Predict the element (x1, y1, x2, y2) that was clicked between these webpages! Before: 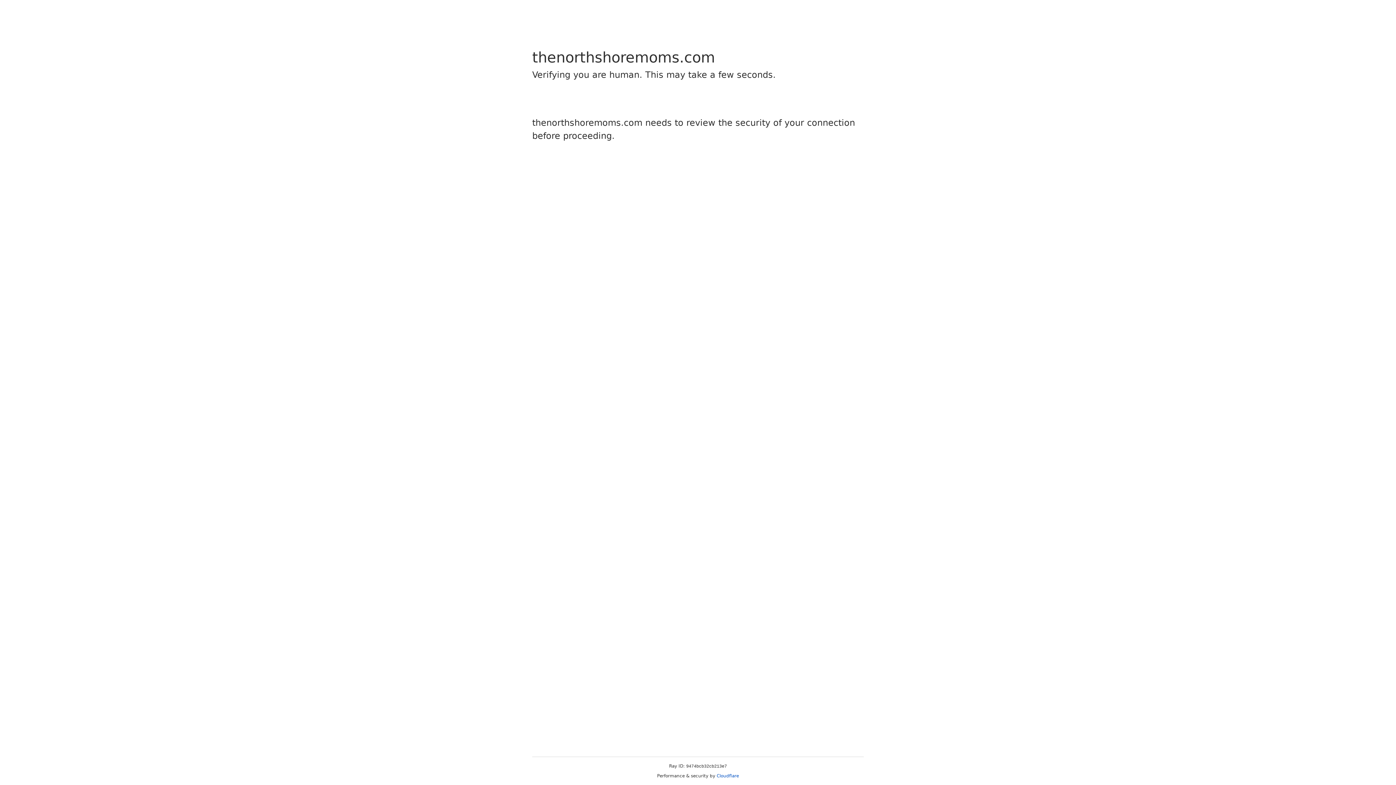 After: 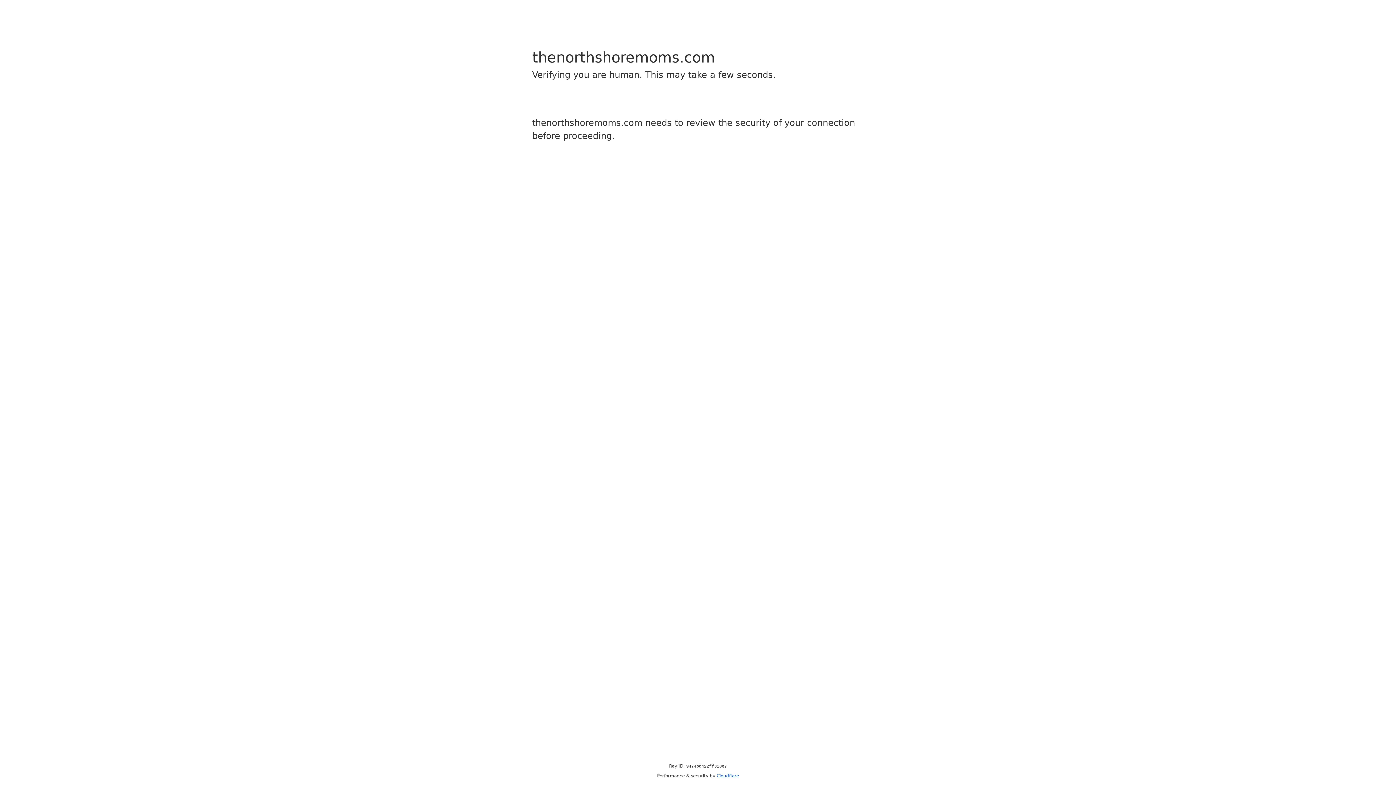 Action: label: Cloudflare bbox: (716, 773, 739, 778)